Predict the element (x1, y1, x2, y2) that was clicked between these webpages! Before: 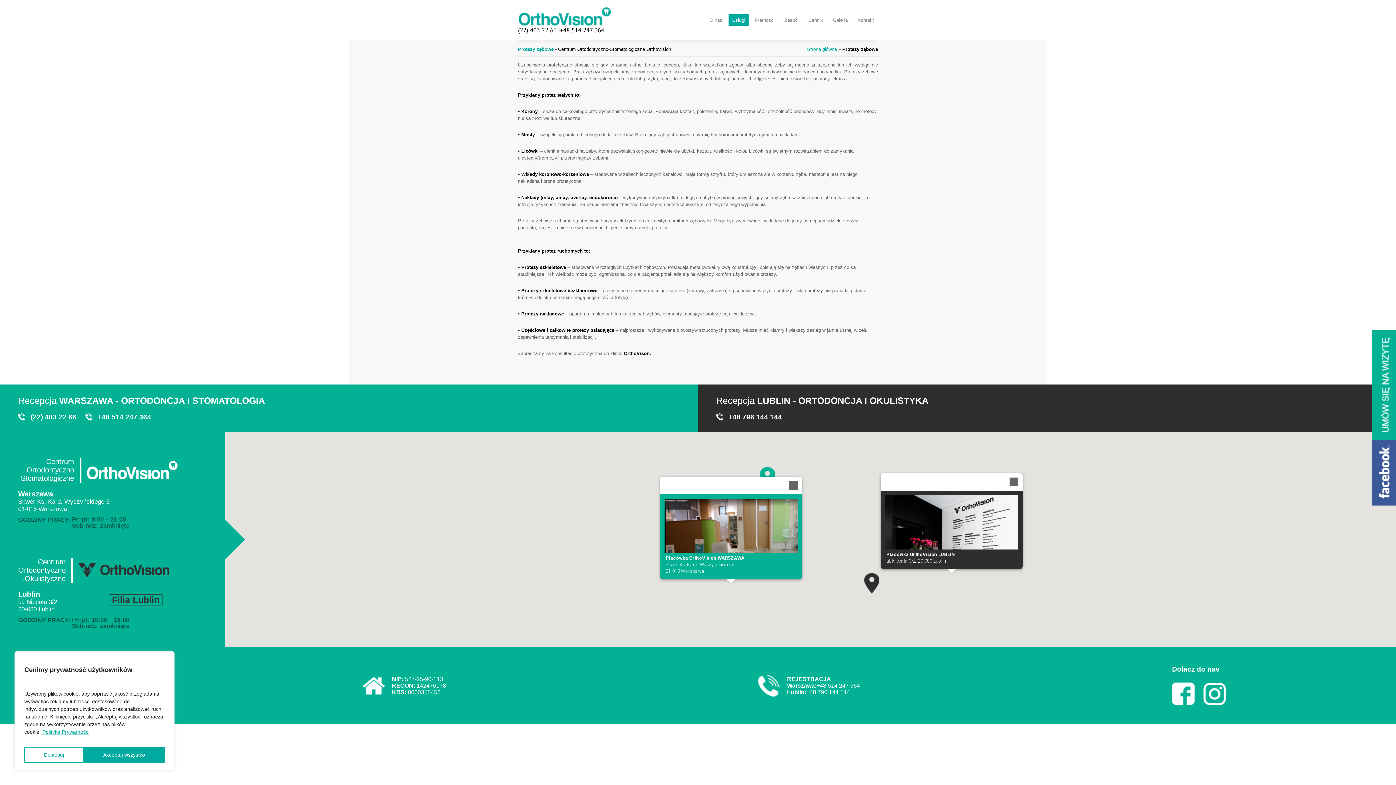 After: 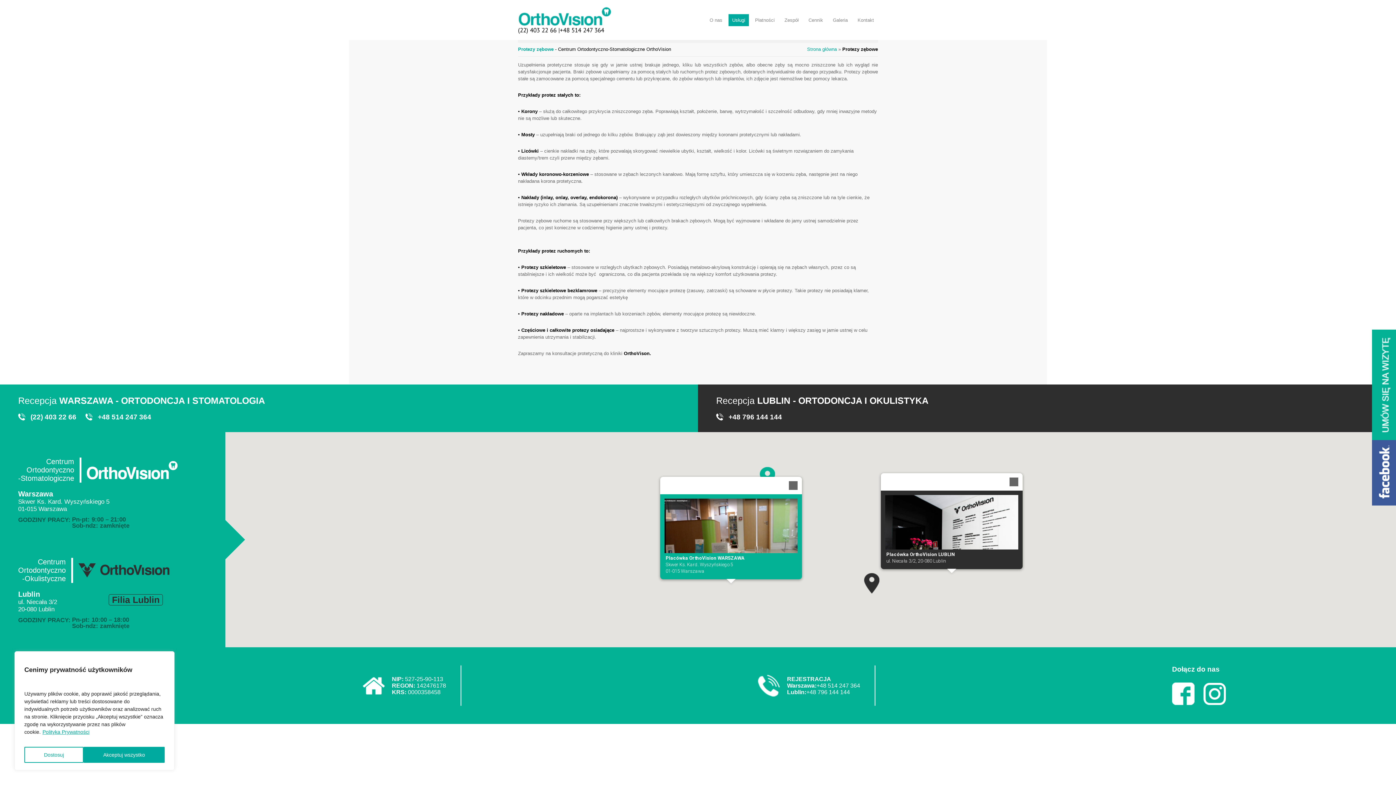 Action: bbox: (864, 573, 879, 593) label: Placówka